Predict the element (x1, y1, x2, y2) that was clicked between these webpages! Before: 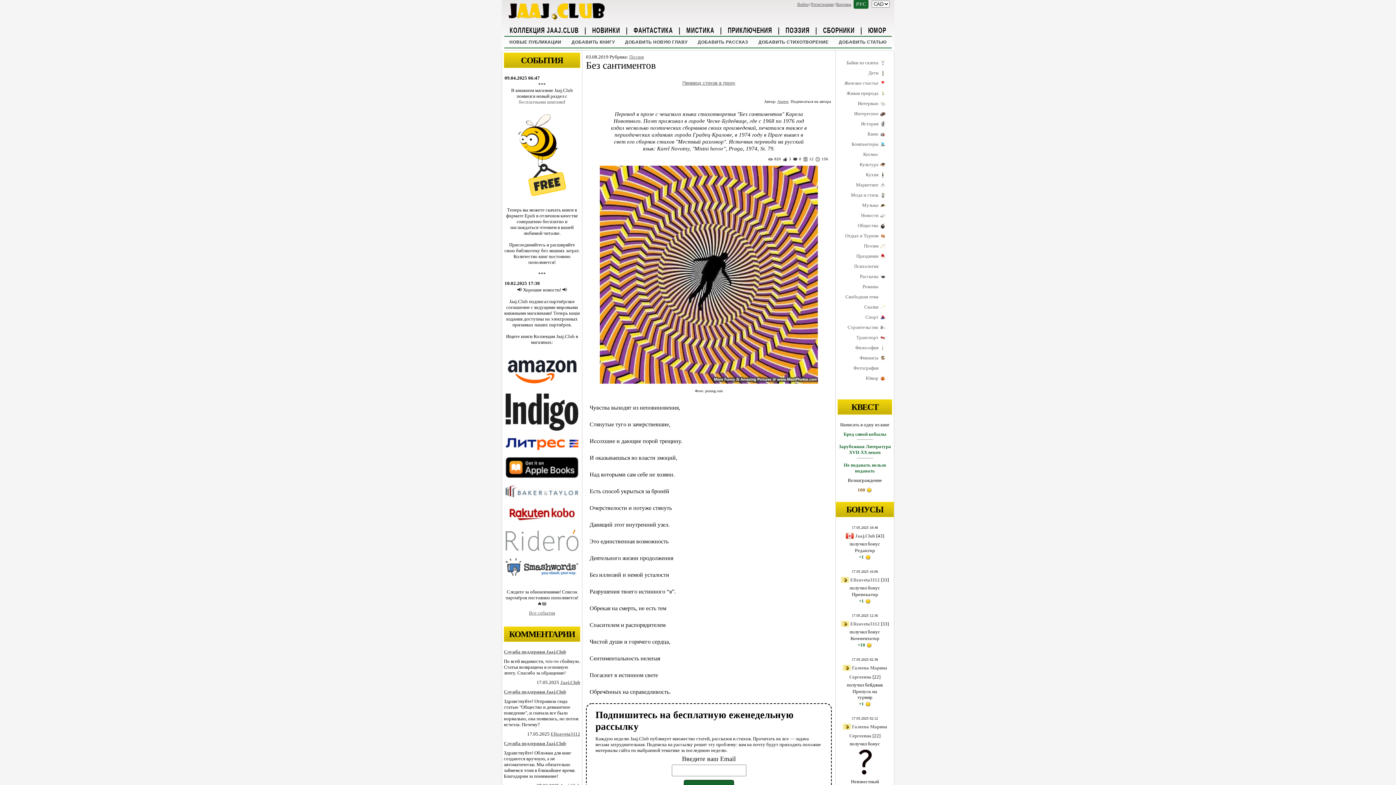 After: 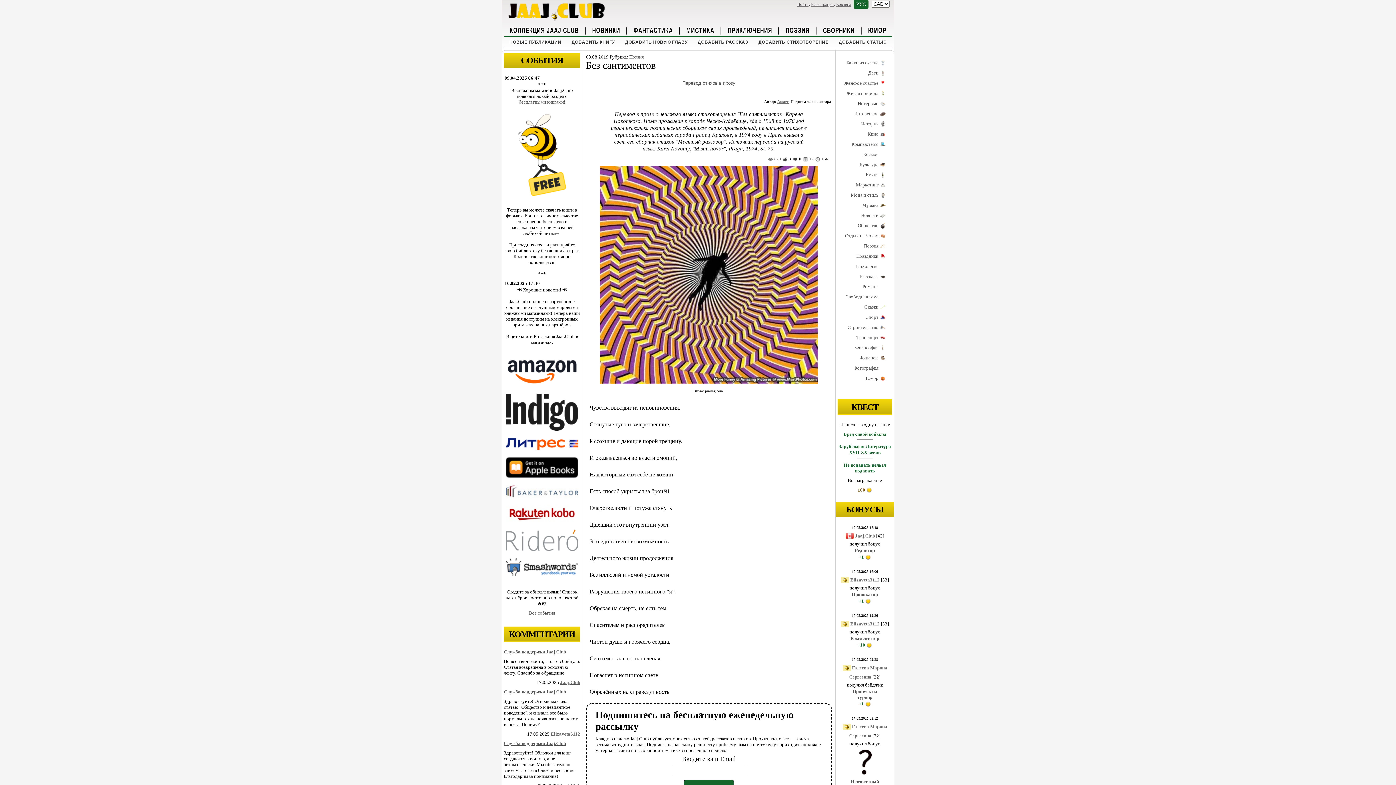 Action: bbox: (853, 0, 868, 8) label: РУС